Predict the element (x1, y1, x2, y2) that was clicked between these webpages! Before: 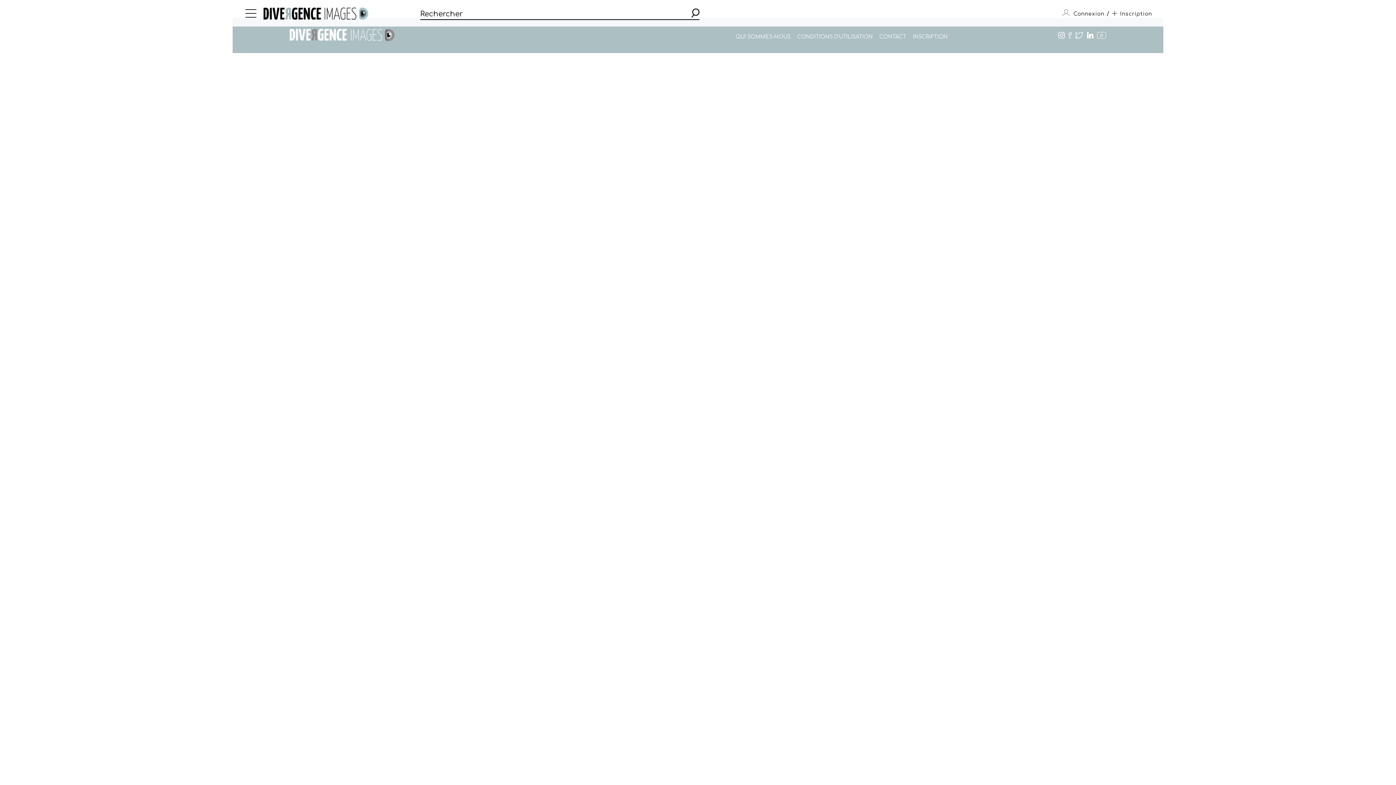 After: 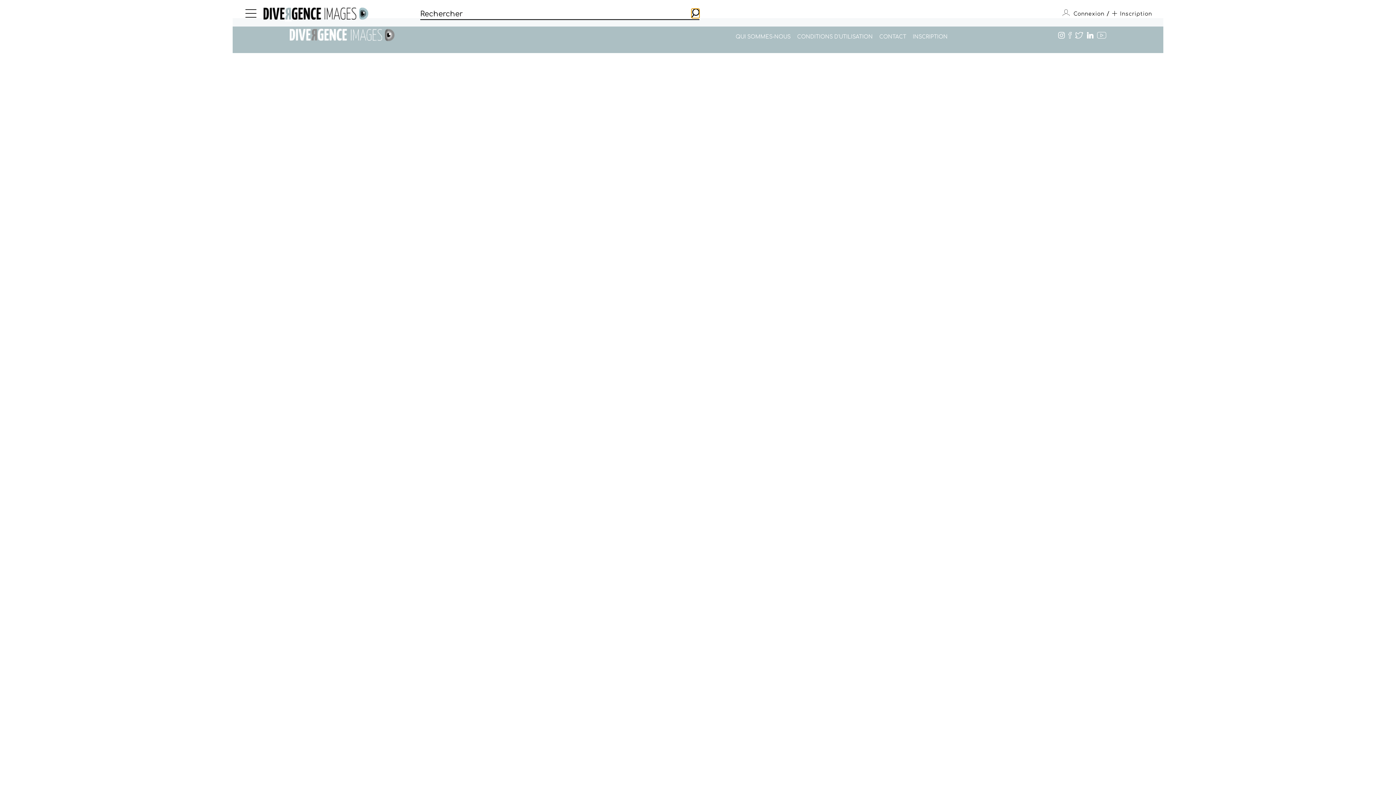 Action: bbox: (691, 8, 699, 18)